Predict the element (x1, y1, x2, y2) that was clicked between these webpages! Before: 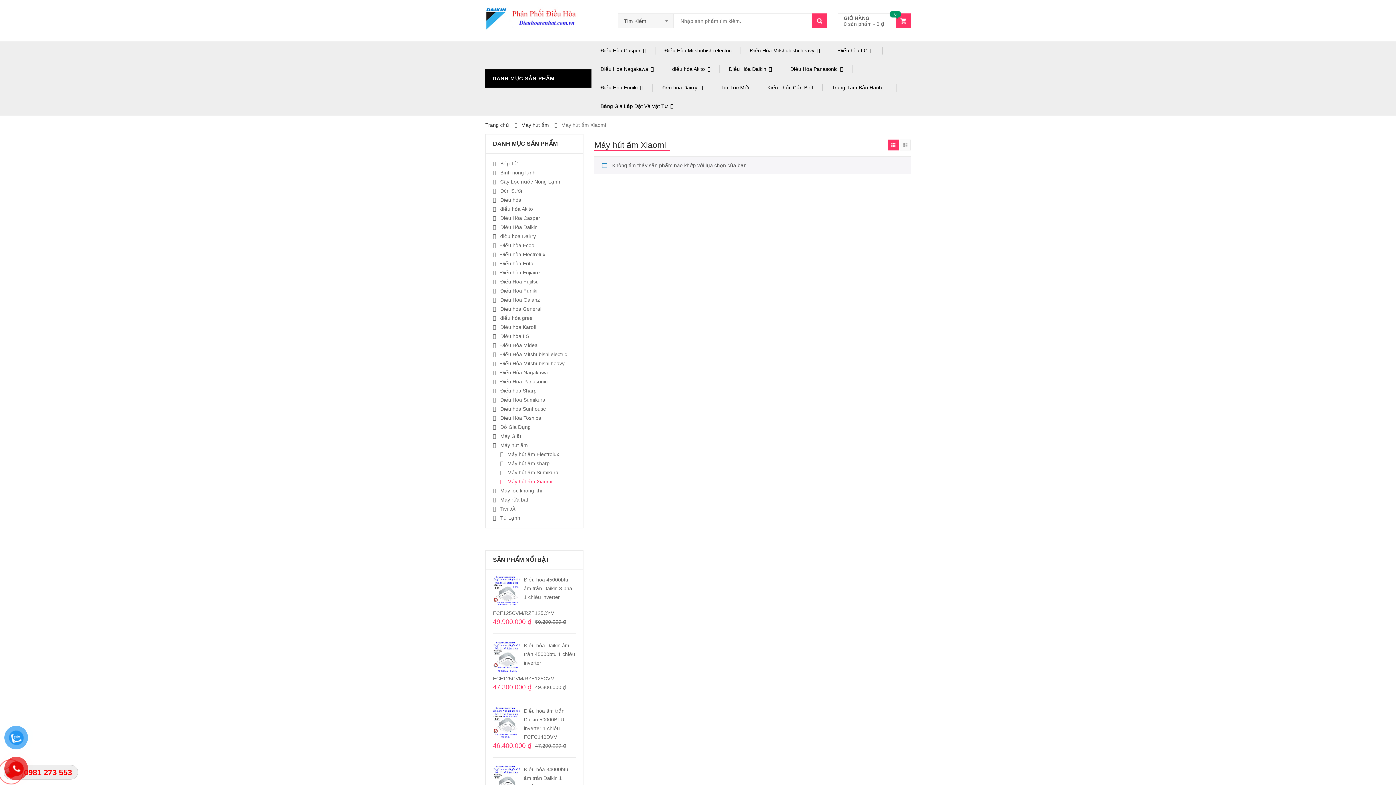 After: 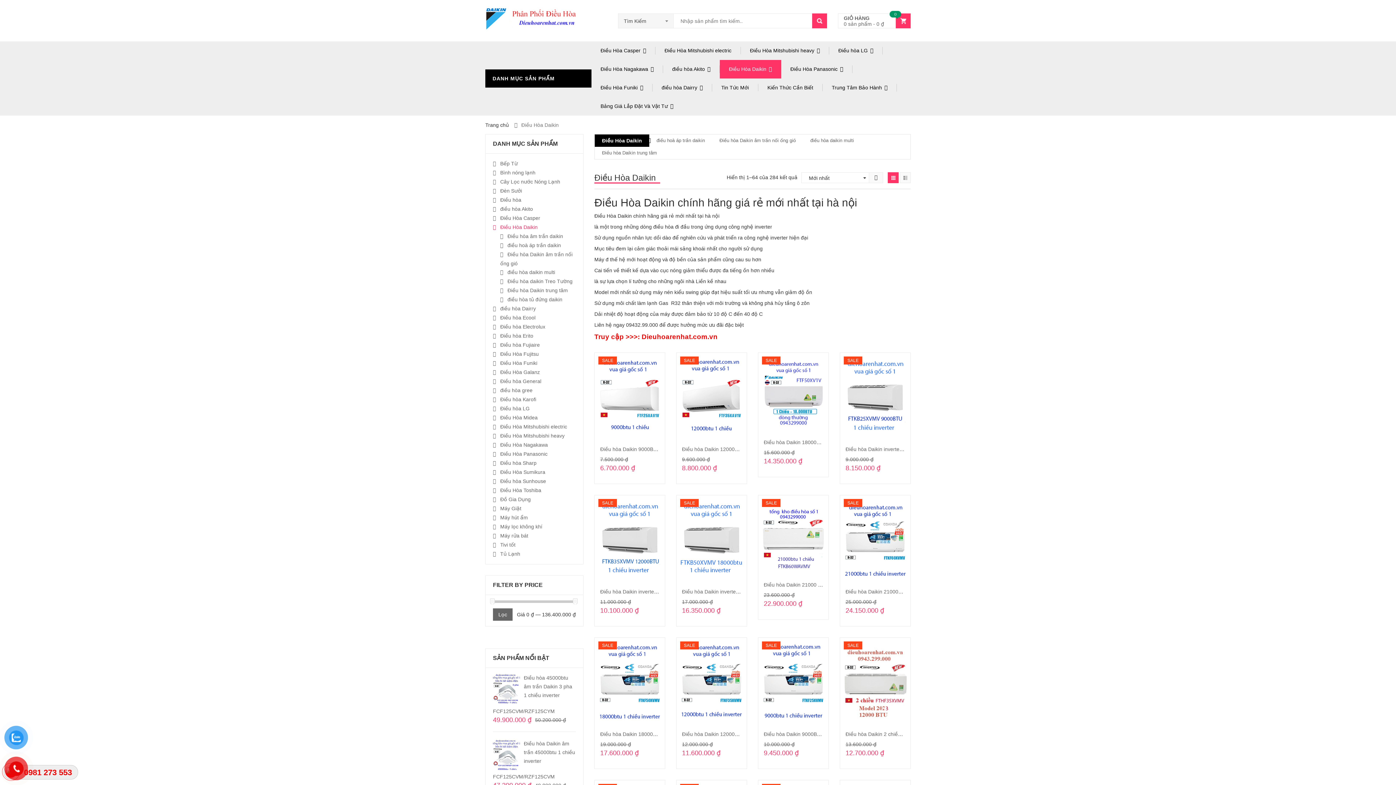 Action: bbox: (720, 65, 781, 73) label: Điều Hòa Daikin